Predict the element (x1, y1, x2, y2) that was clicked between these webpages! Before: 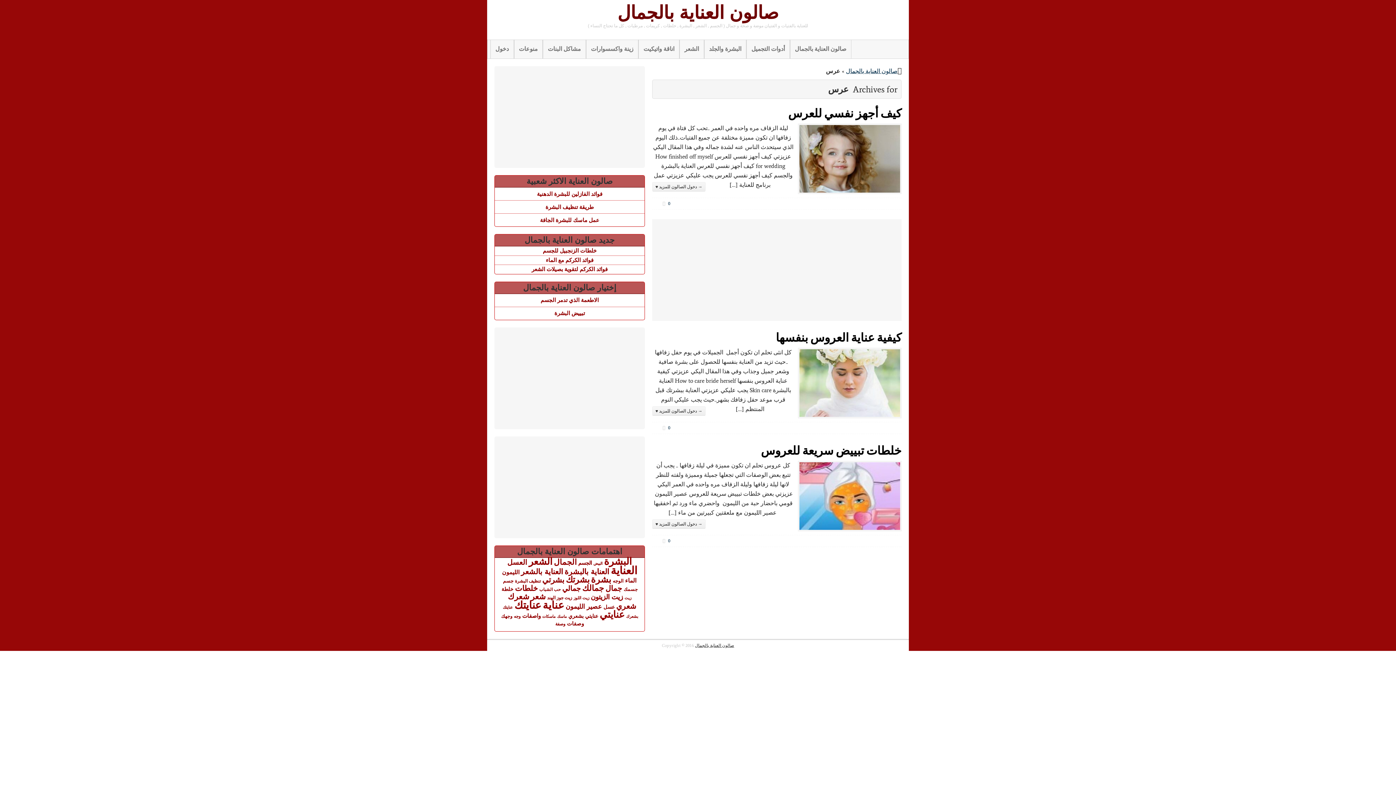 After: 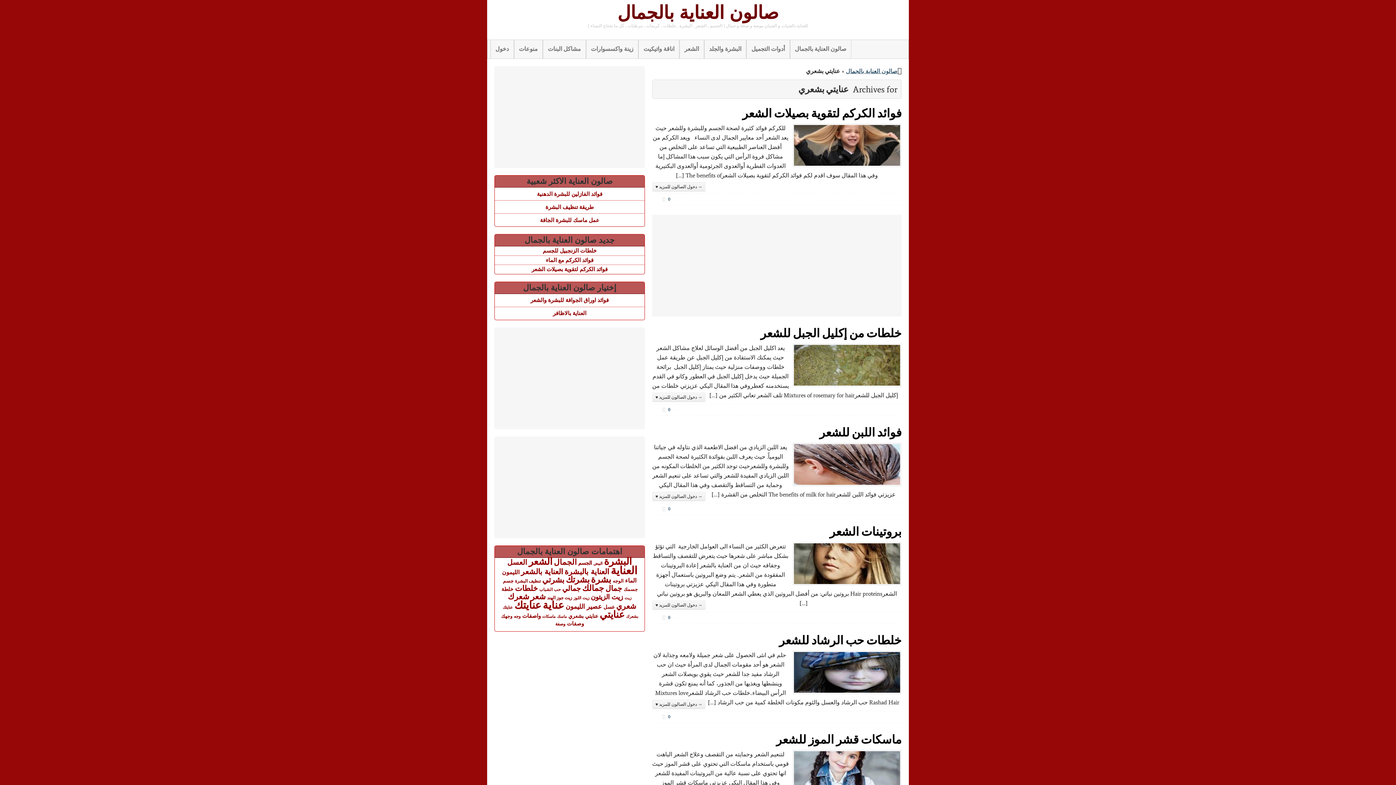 Action: label: عنايتي بشعري (45 عنصر) bbox: (568, 613, 598, 619)